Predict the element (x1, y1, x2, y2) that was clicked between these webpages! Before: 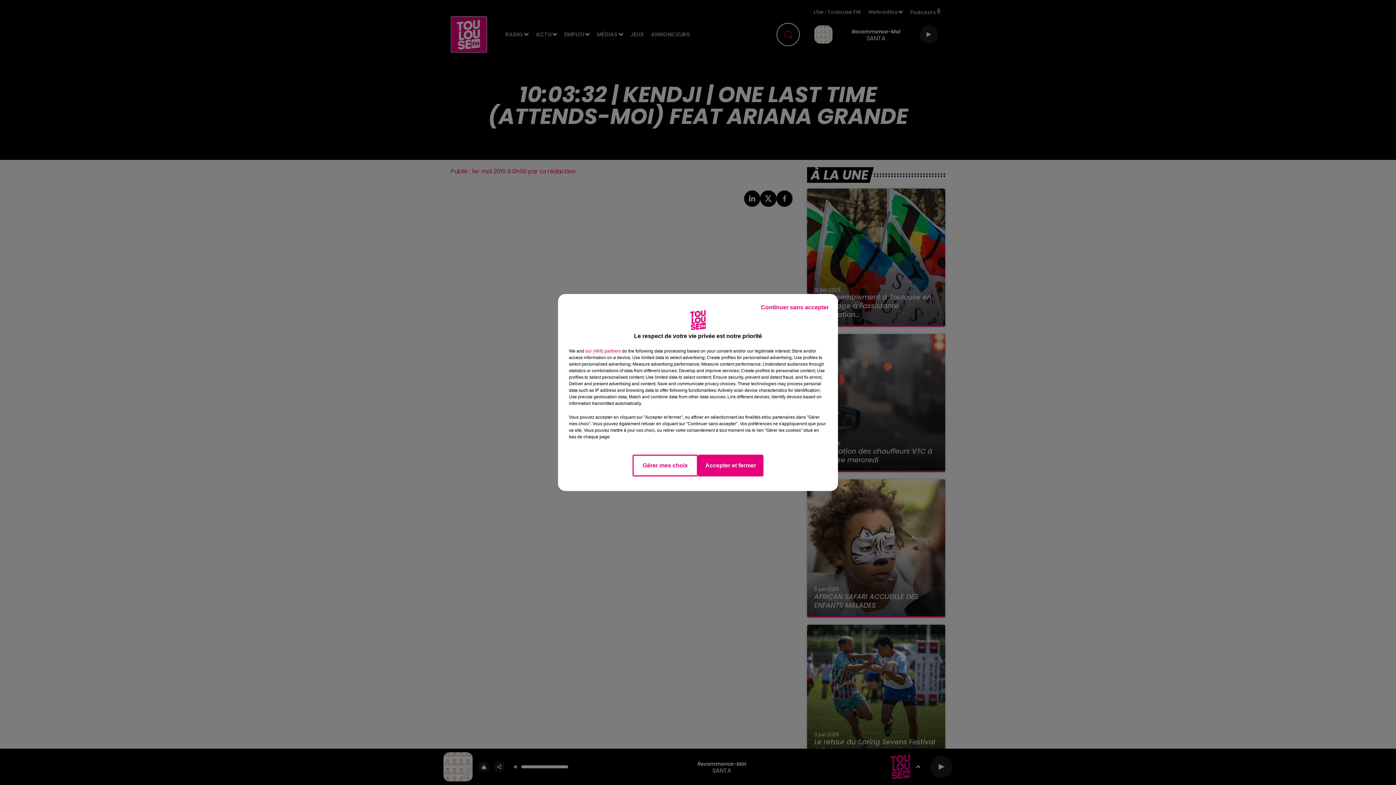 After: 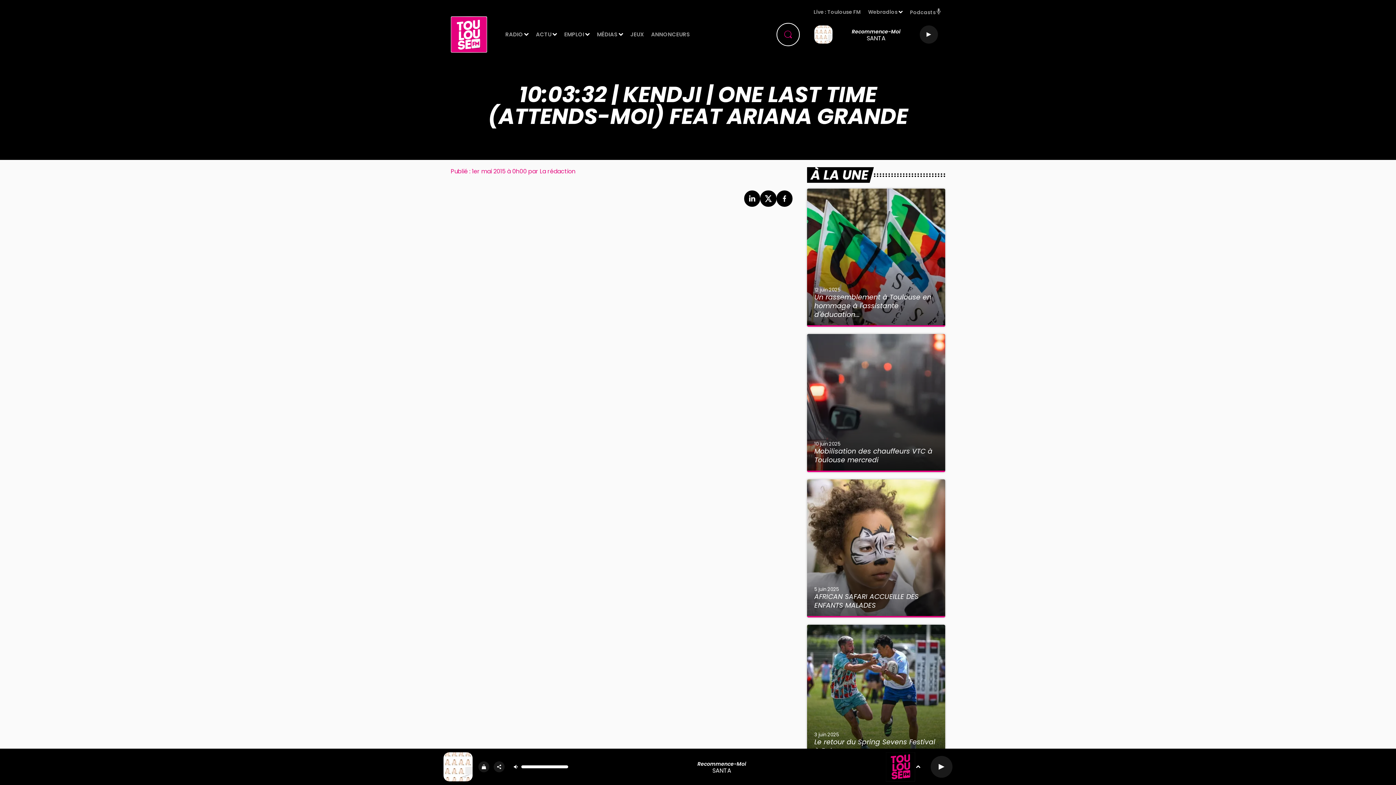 Action: label: Continuer sans accepter bbox: (755, 297, 834, 317)